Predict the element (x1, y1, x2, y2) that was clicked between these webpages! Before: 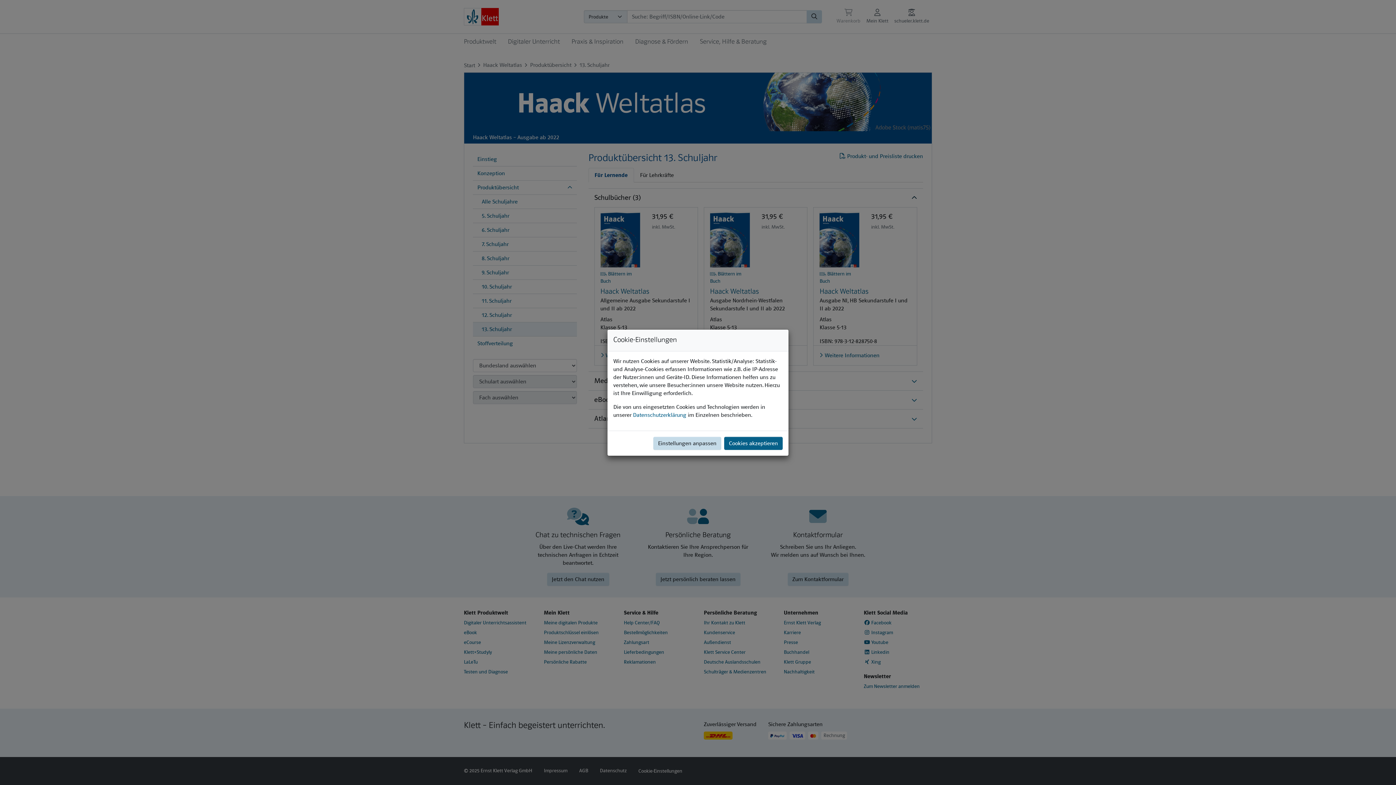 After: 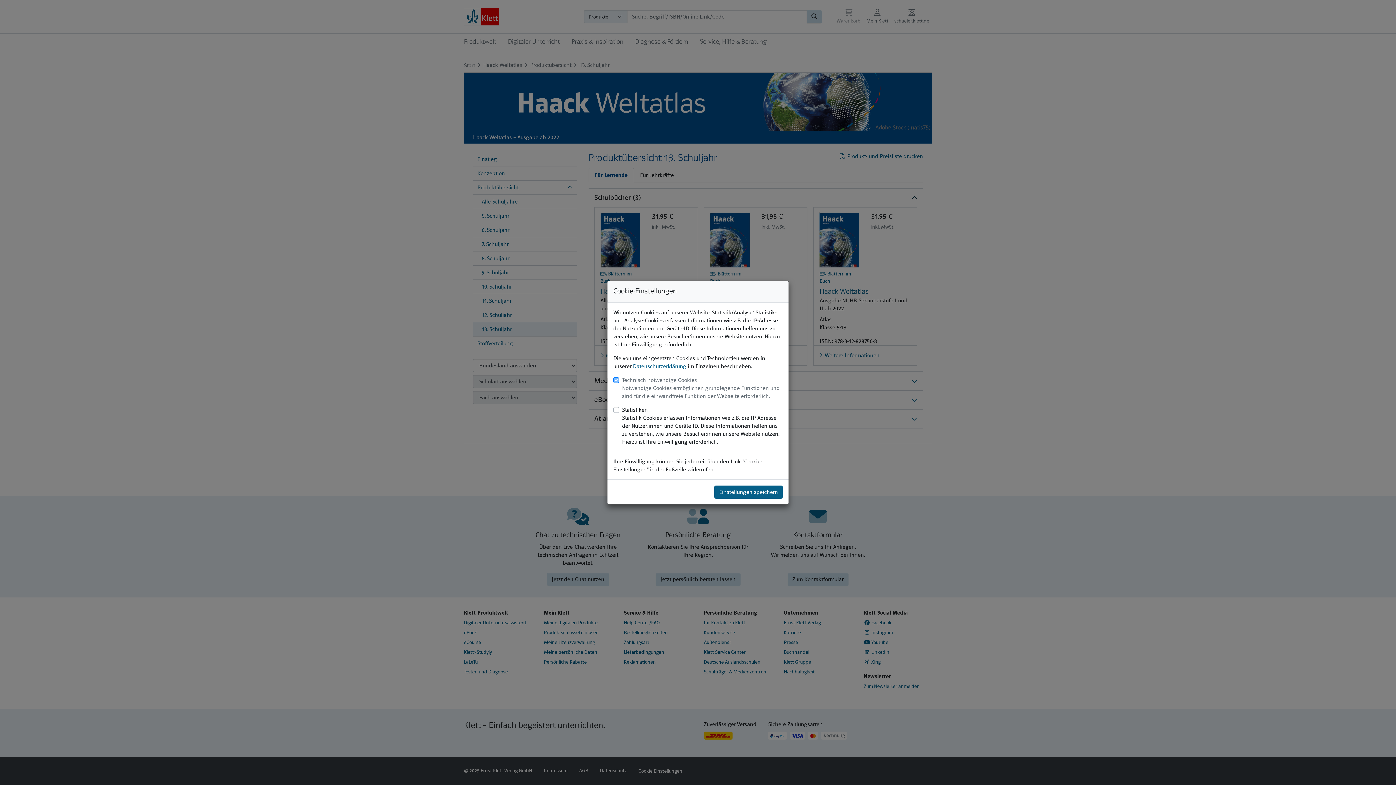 Action: bbox: (653, 436, 721, 450) label: Einstellungen anpassen